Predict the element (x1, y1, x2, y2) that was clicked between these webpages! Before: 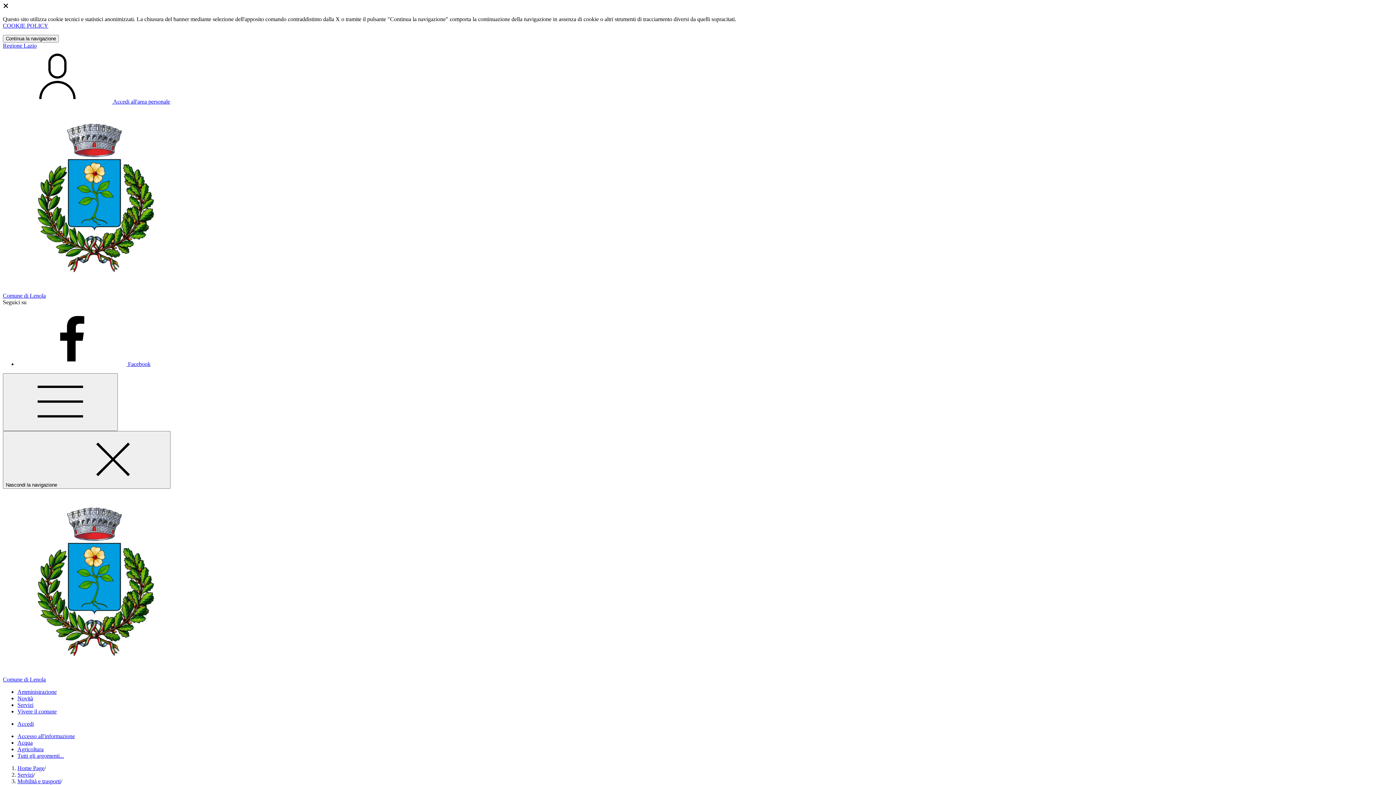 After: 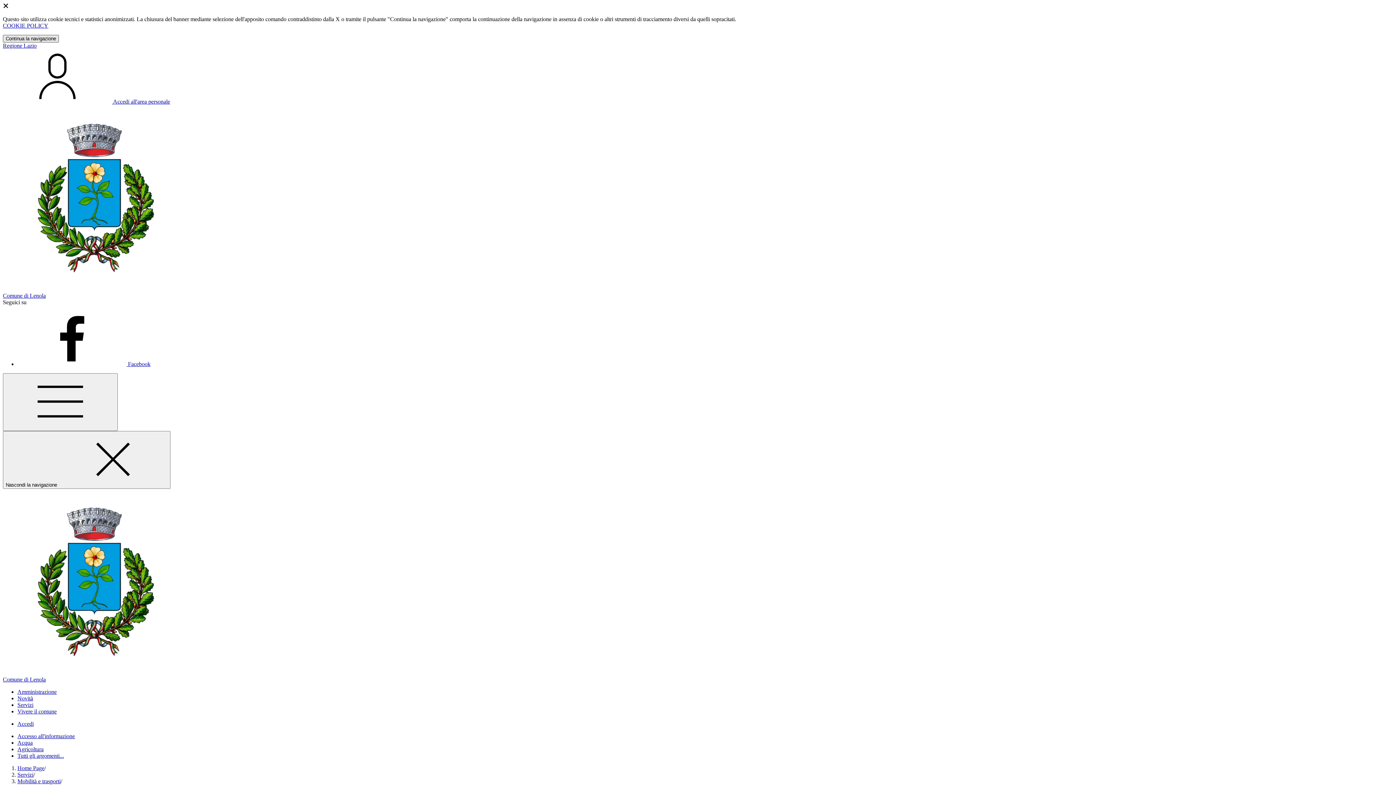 Action: label: Close bbox: (2, 34, 58, 42)